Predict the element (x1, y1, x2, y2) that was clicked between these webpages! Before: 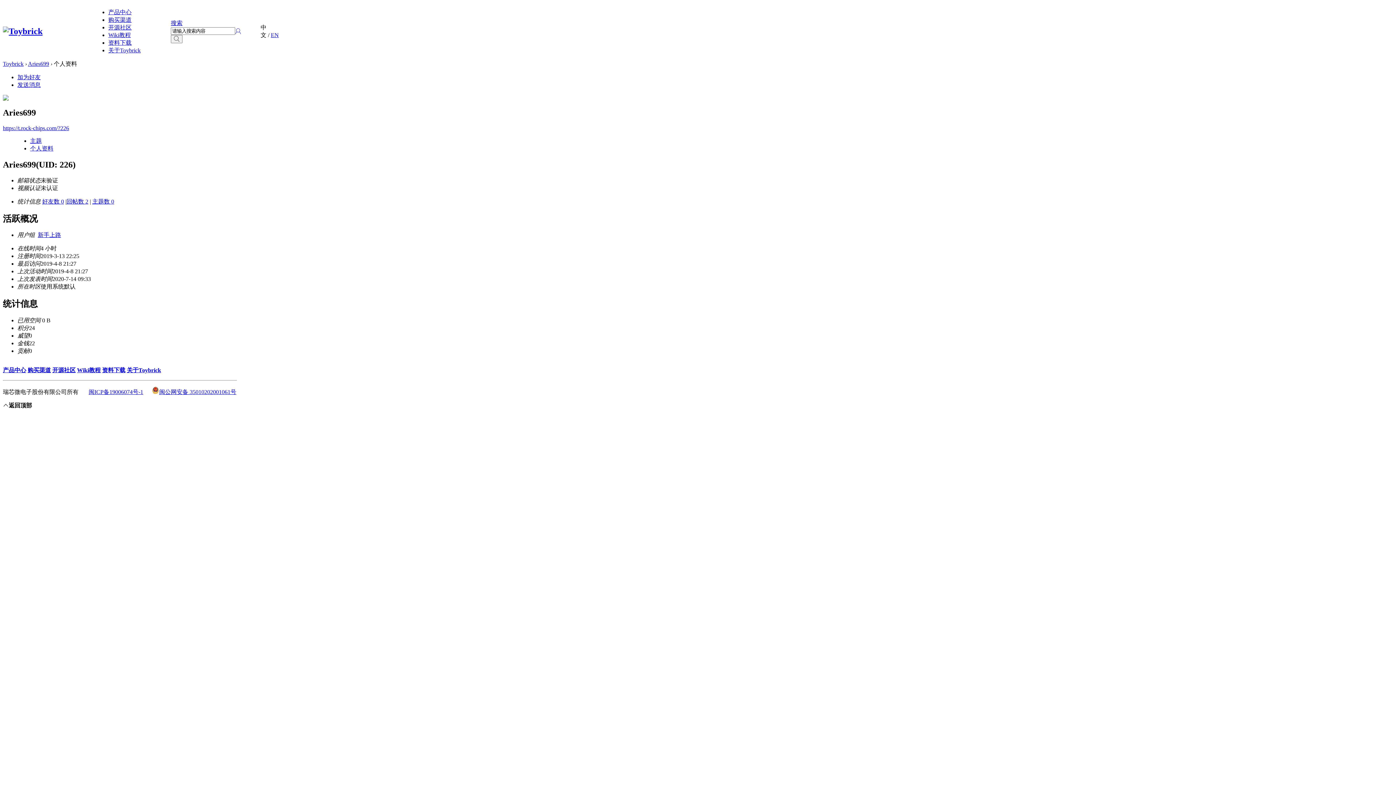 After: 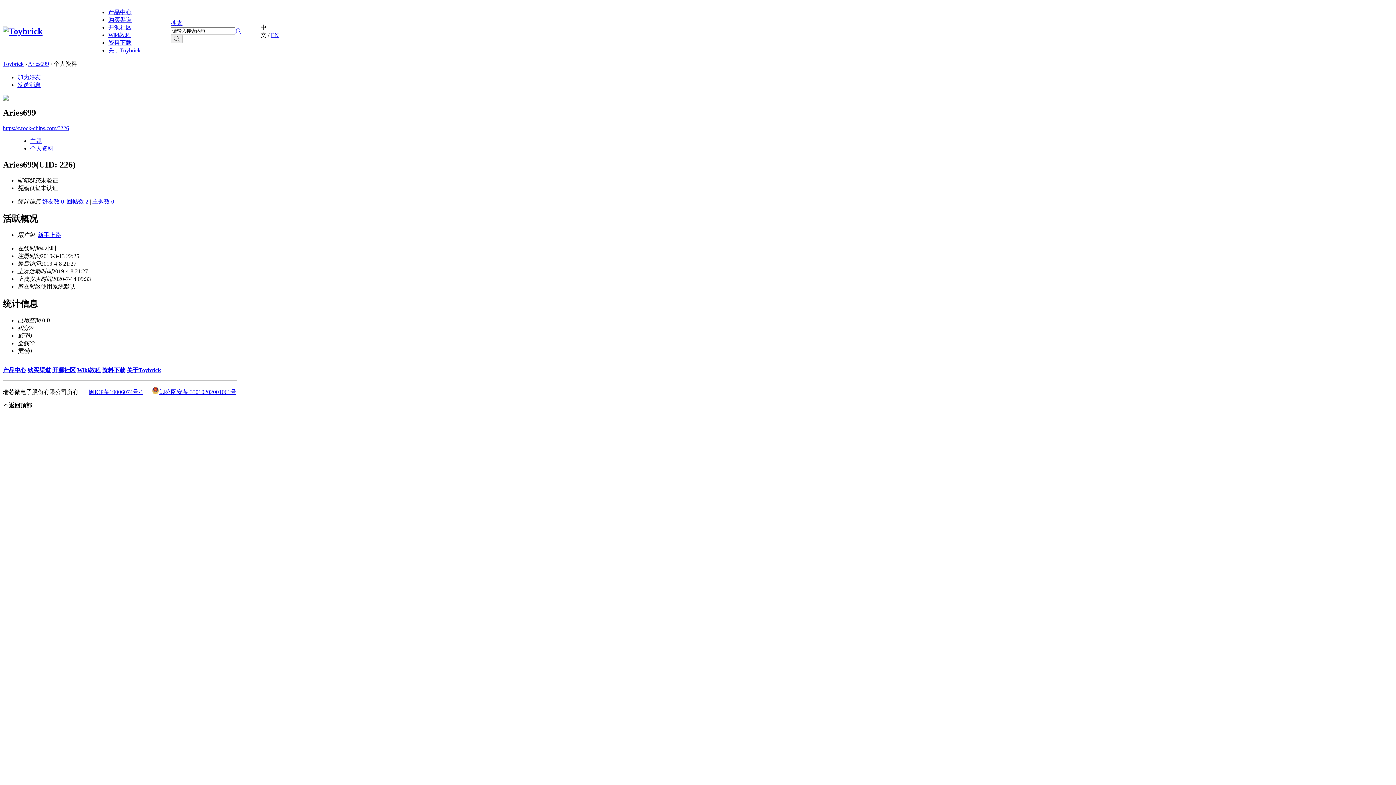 Action: bbox: (152, 389, 236, 395) label: 闽公网安备 35010202001061号